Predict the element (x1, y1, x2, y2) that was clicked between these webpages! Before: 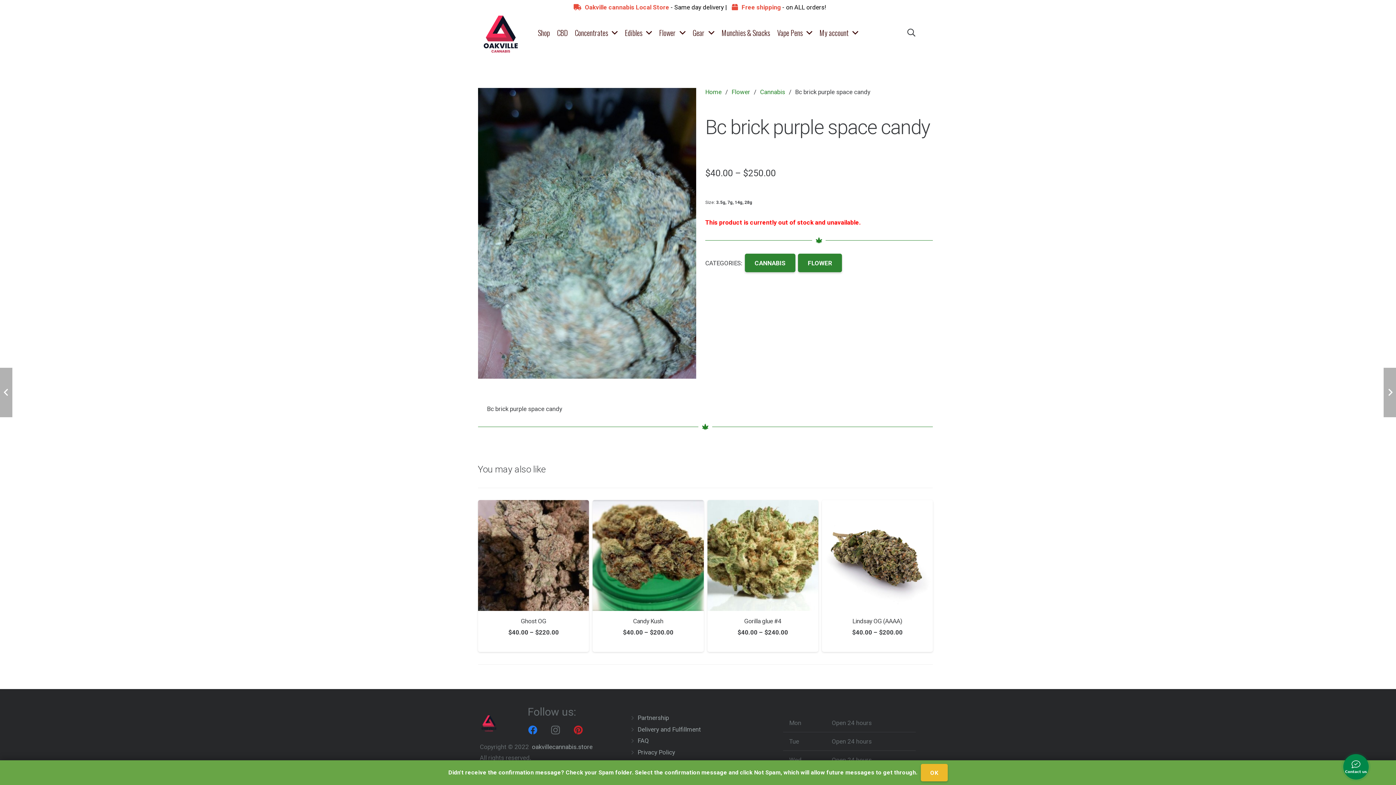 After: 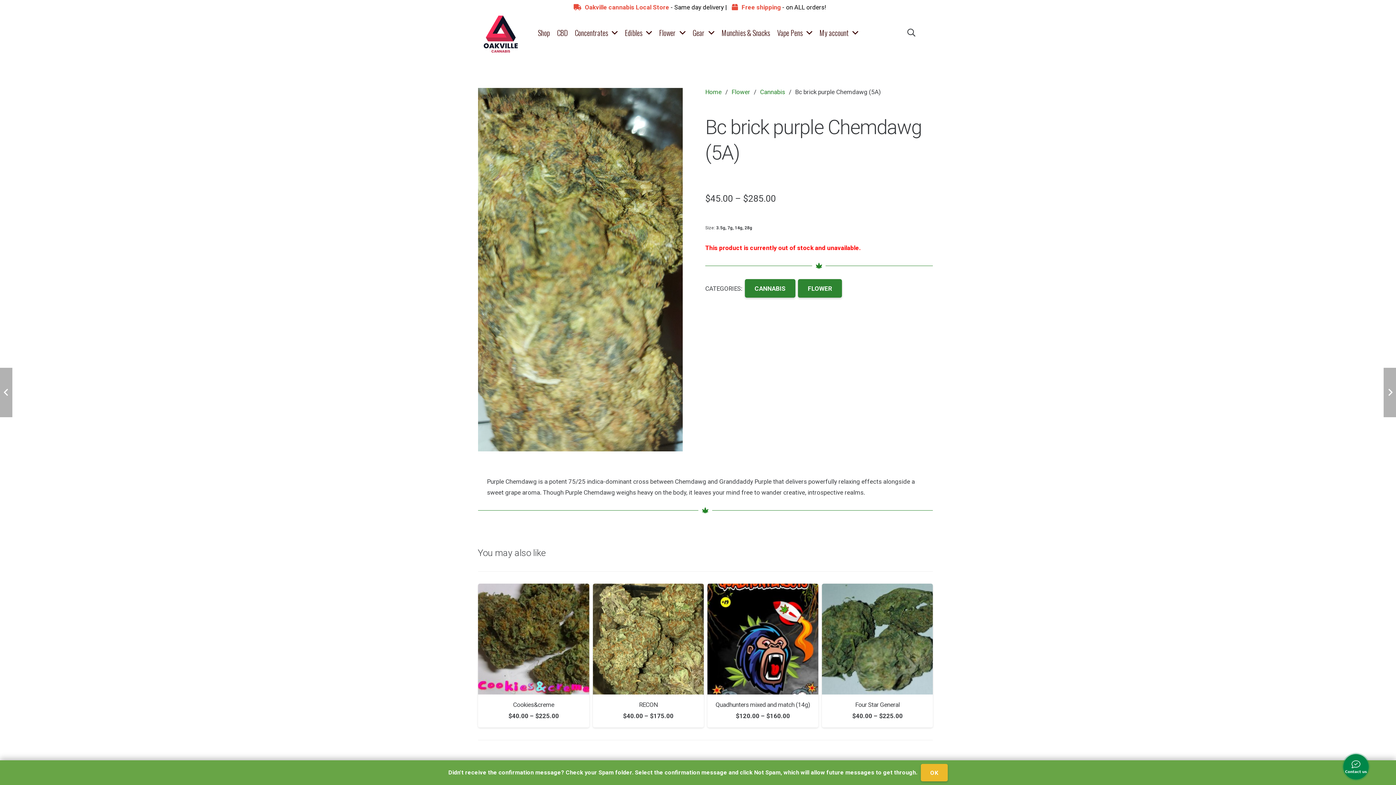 Action: label: Select options for “Bc brick purple Chemdawg (5A)” bbox: (707, 637, 818, 652)